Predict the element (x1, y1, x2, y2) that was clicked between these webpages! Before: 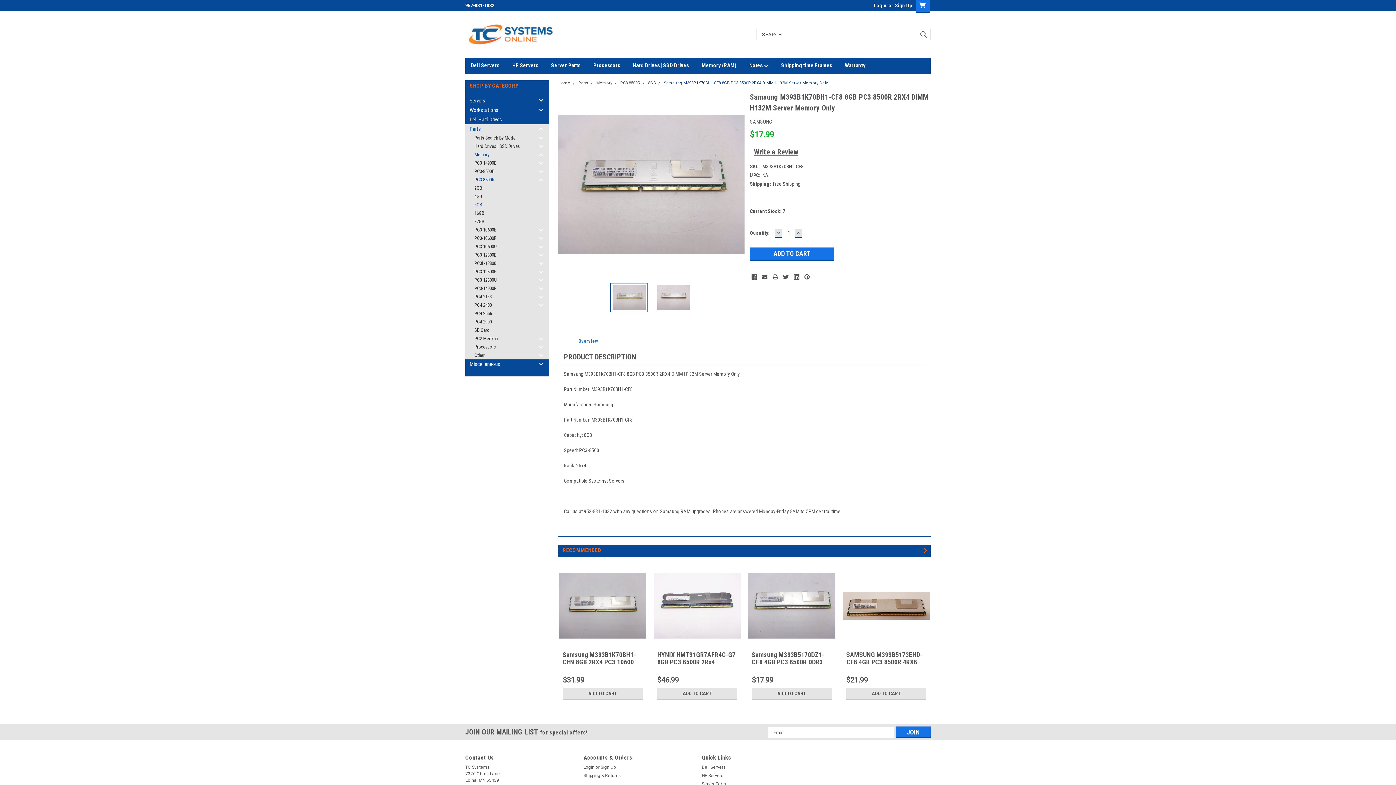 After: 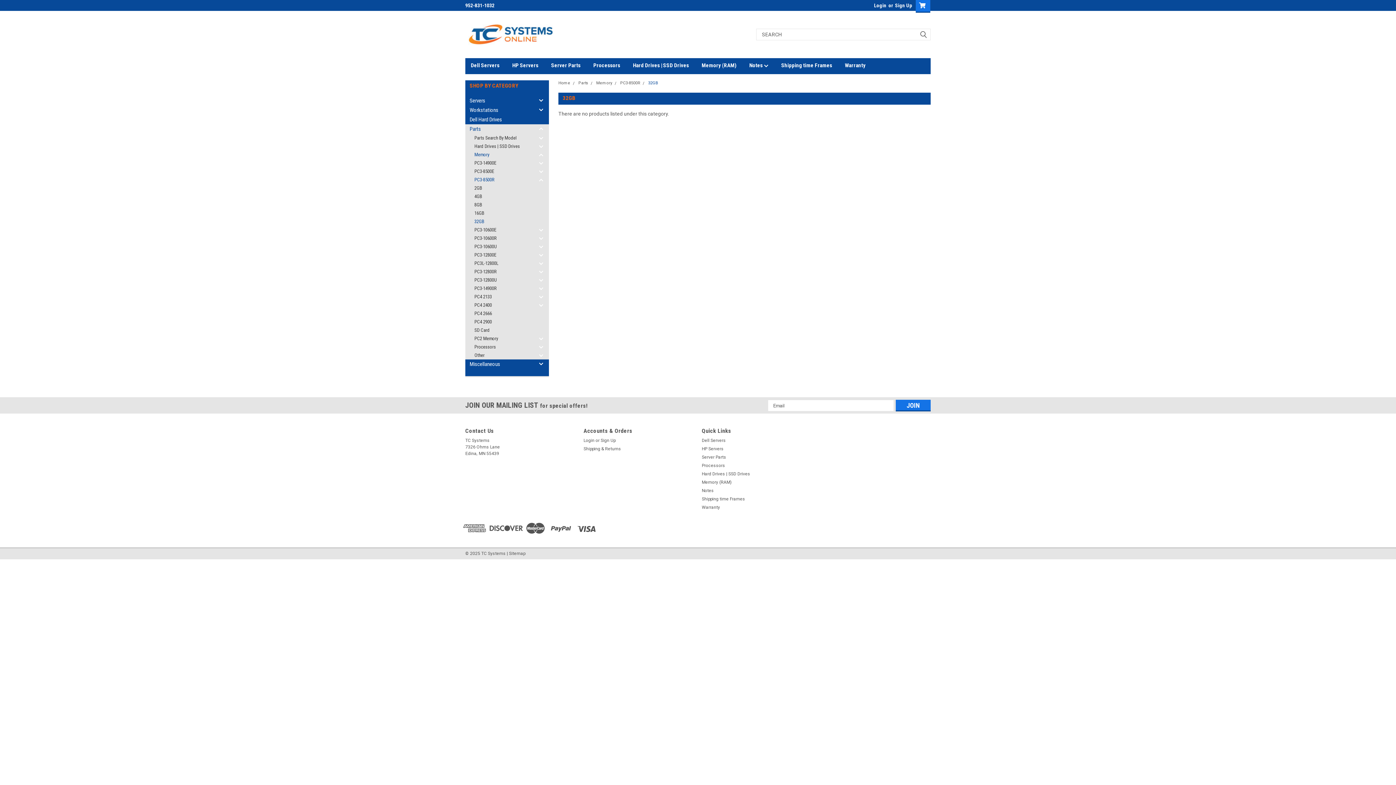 Action: bbox: (465, 217, 536, 225) label: 32GB